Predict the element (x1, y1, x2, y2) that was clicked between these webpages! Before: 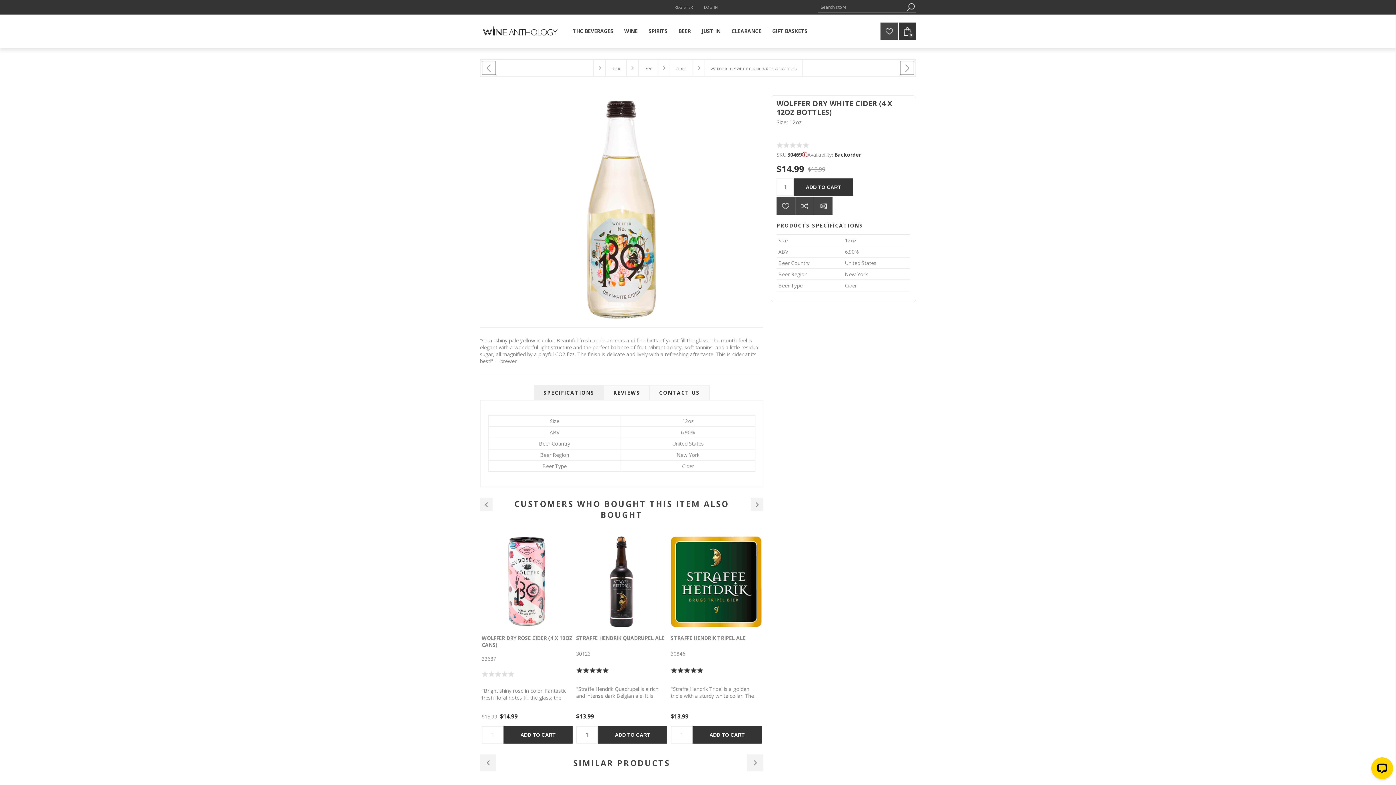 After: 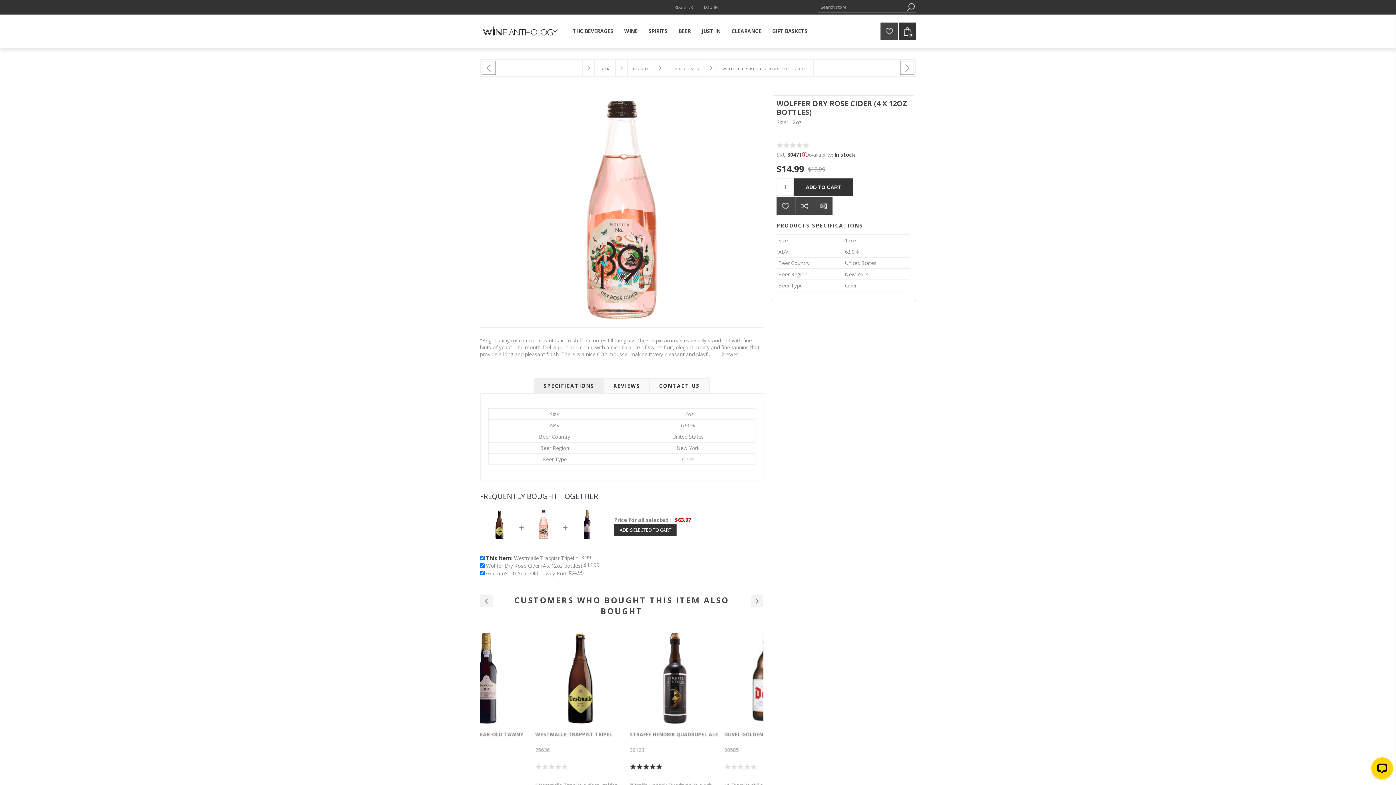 Action: label: Previous product bbox: (481, 60, 496, 75)